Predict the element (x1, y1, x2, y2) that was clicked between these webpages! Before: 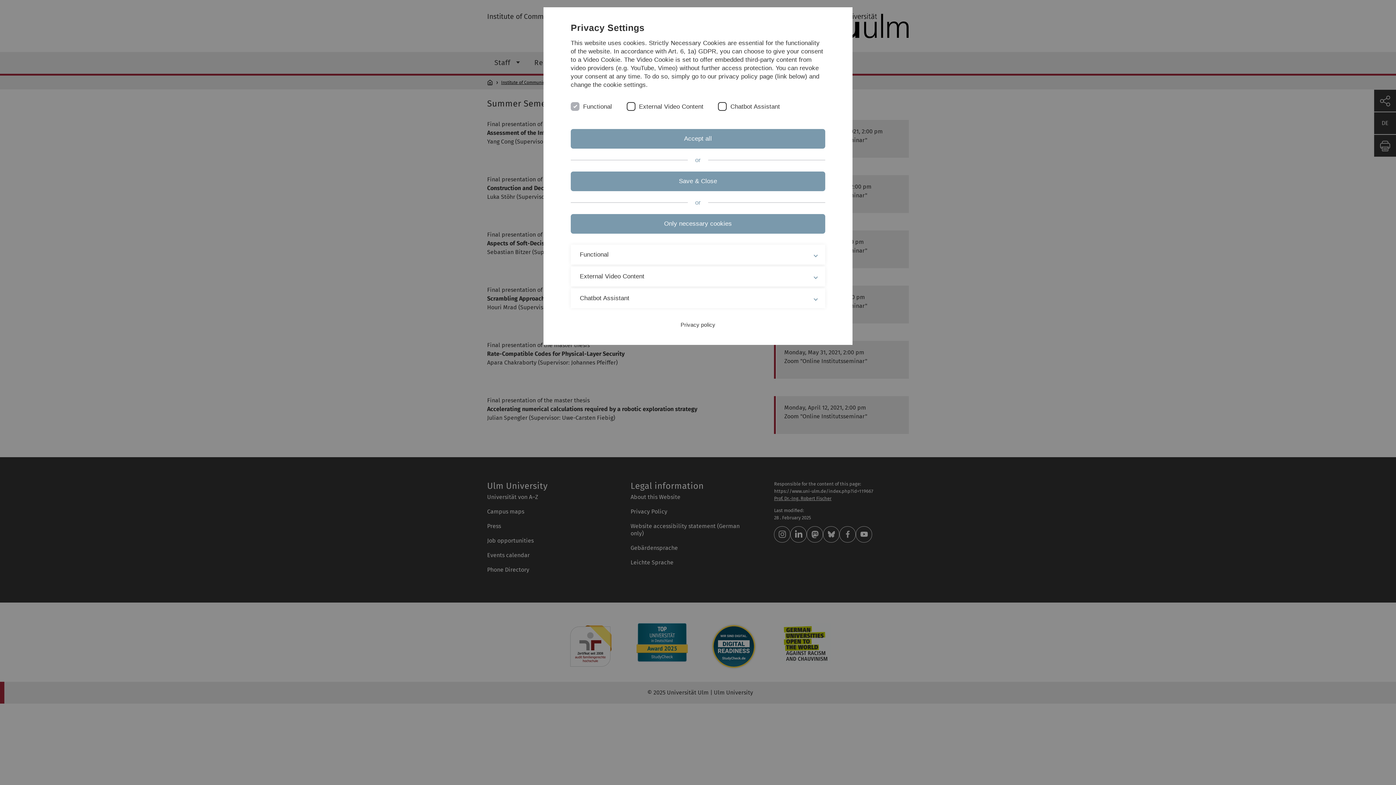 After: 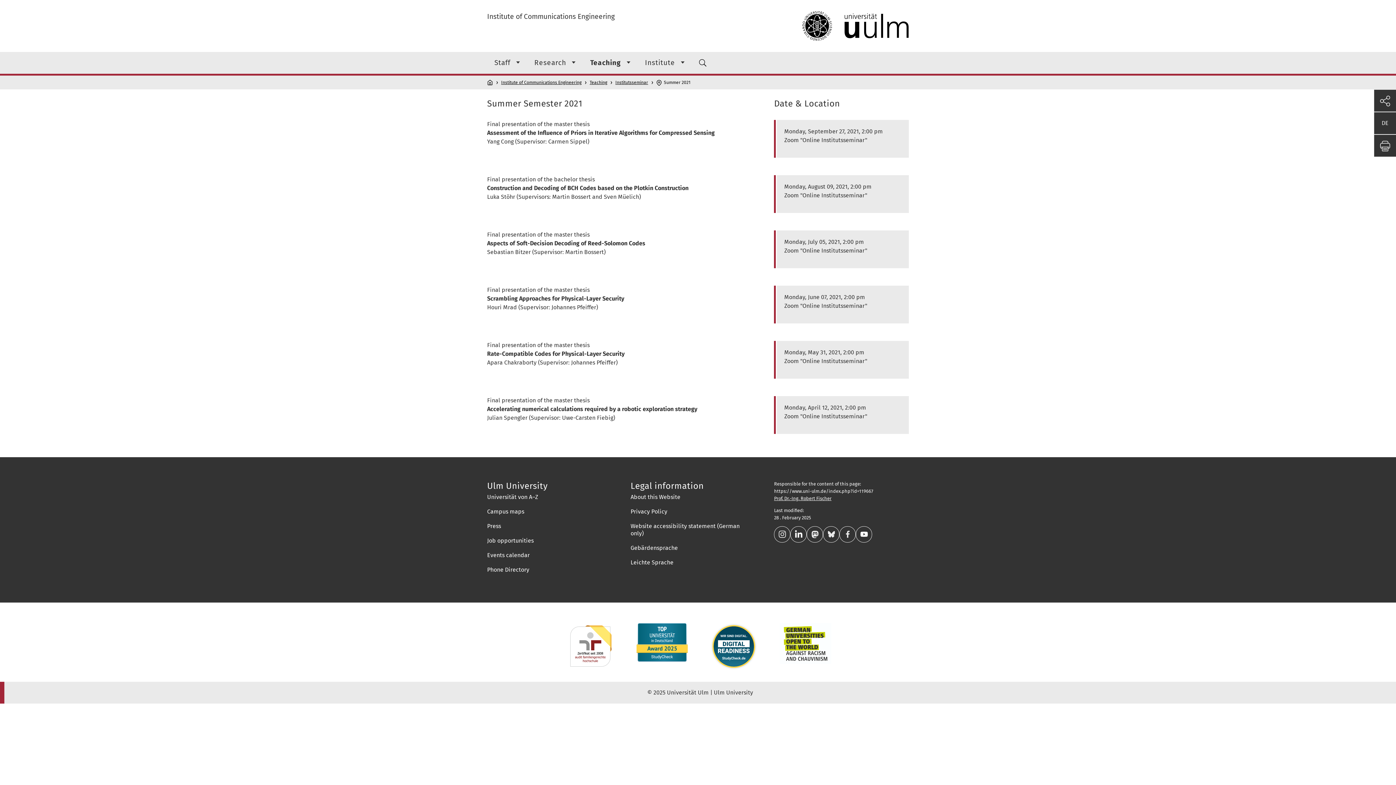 Action: label: Accept all bbox: (570, 129, 825, 148)